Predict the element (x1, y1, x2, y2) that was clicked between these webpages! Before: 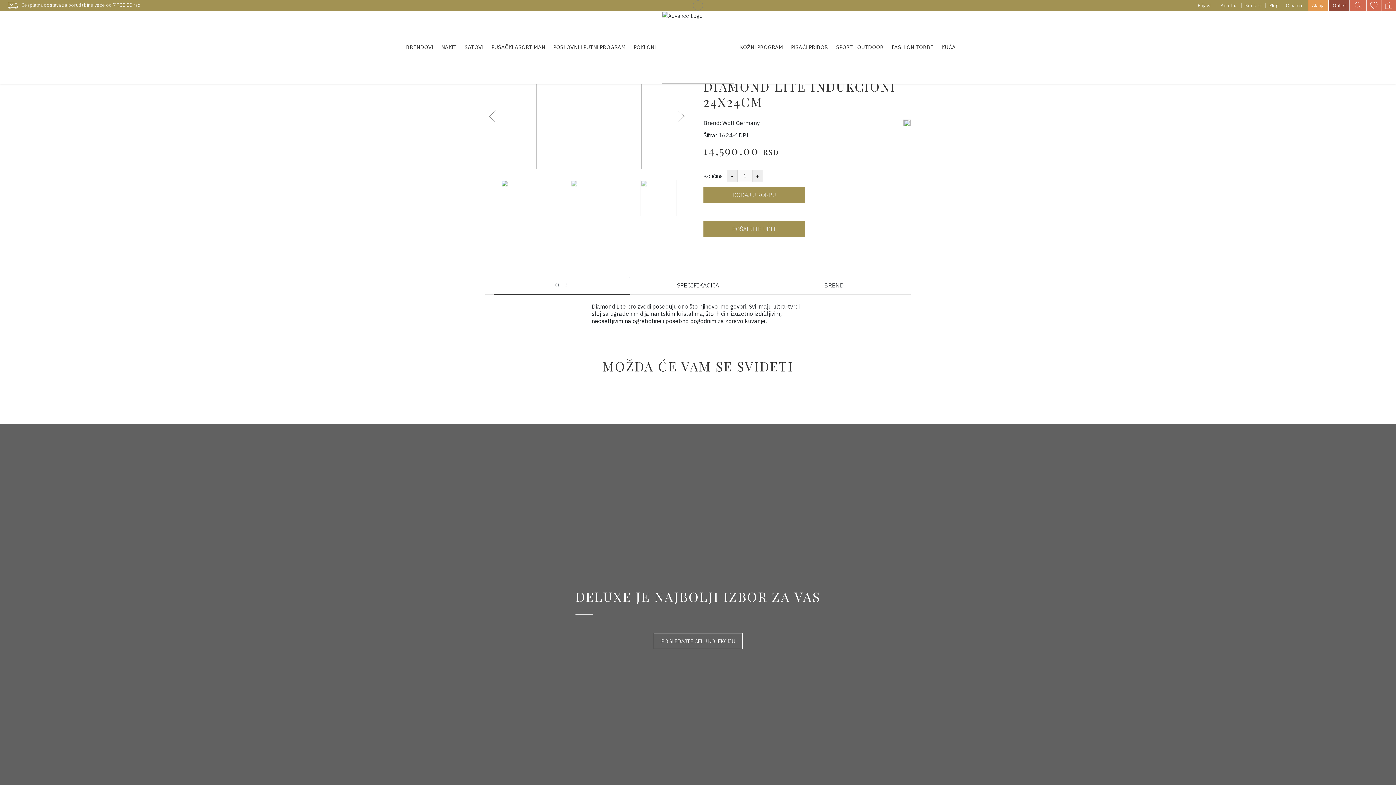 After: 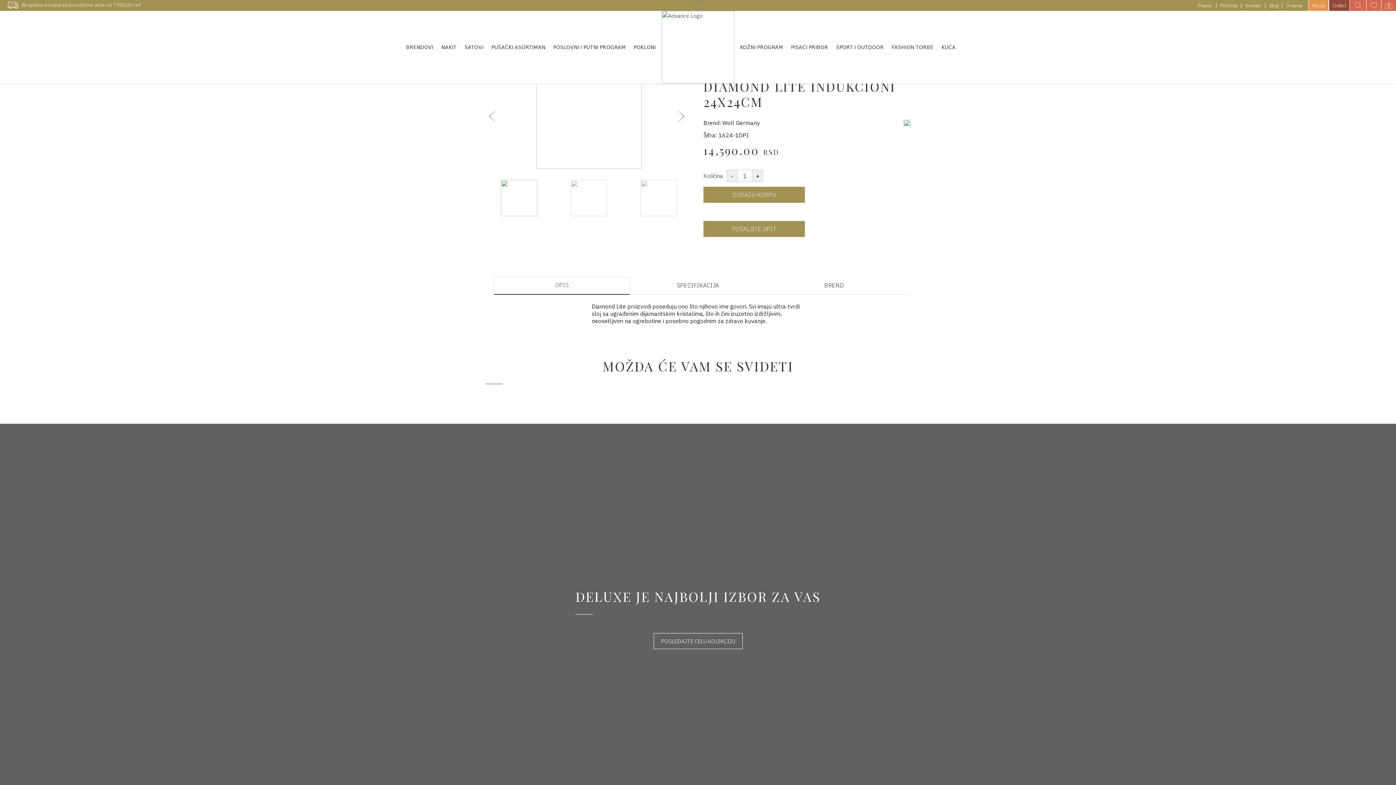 Action: bbox: (1366, 1, 1381, 9)